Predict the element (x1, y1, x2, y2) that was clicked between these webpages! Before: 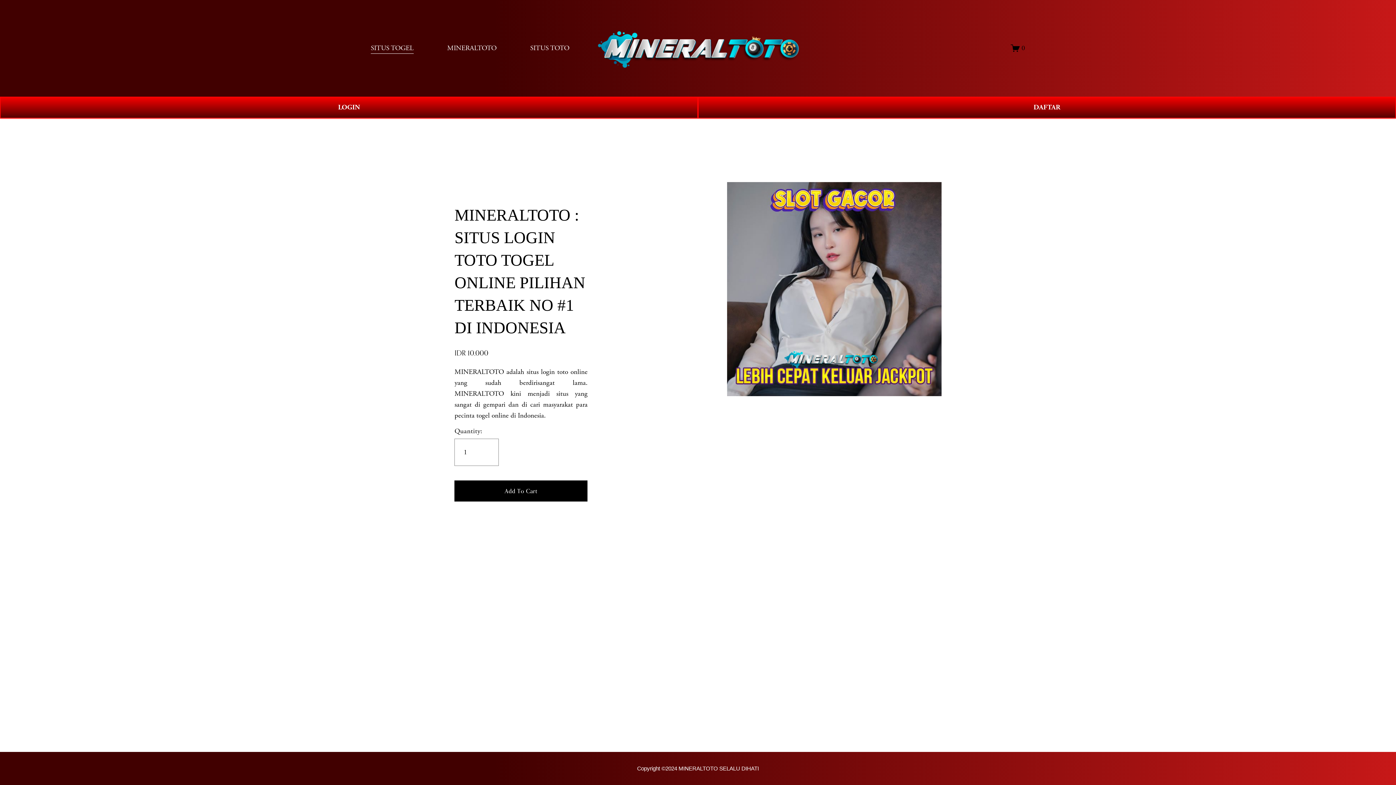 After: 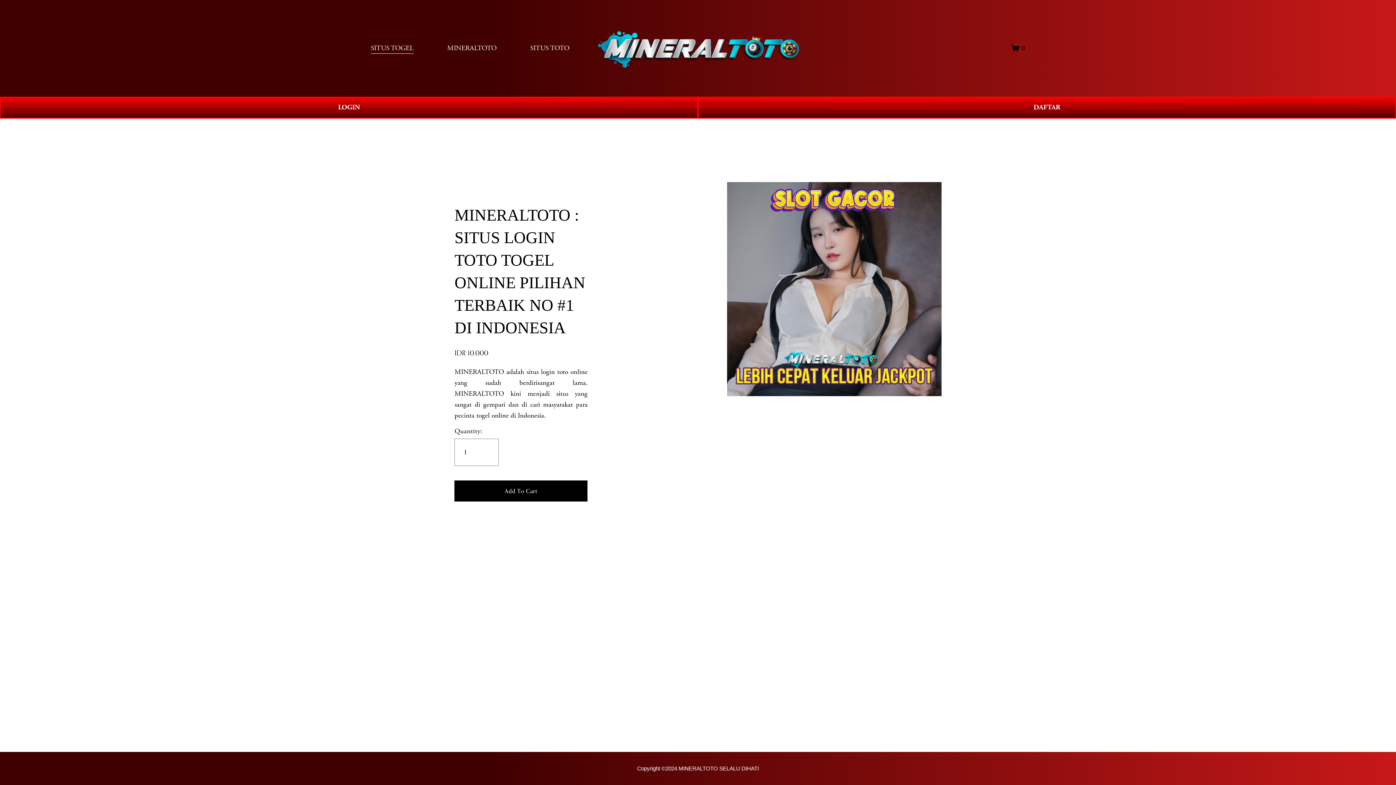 Action: bbox: (596, 27, 800, 68)